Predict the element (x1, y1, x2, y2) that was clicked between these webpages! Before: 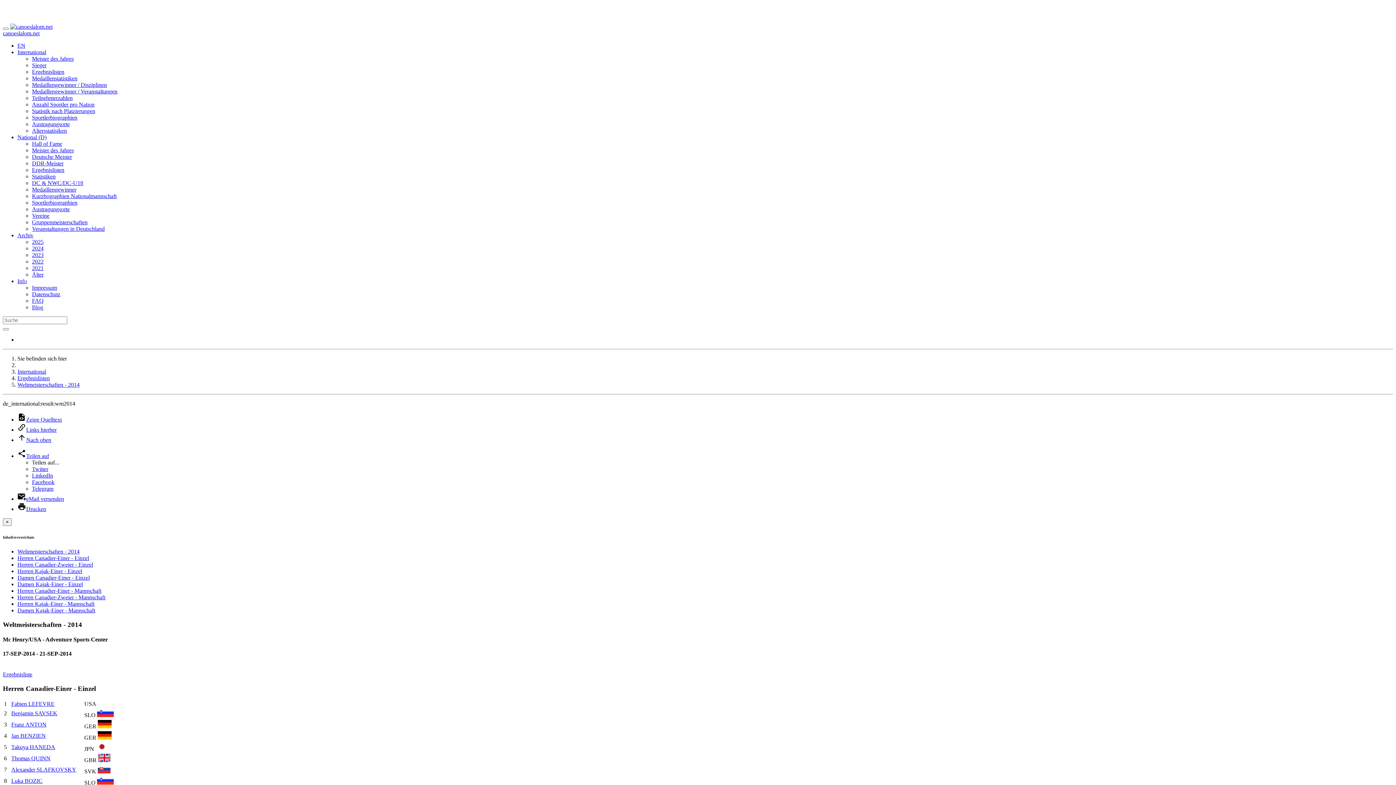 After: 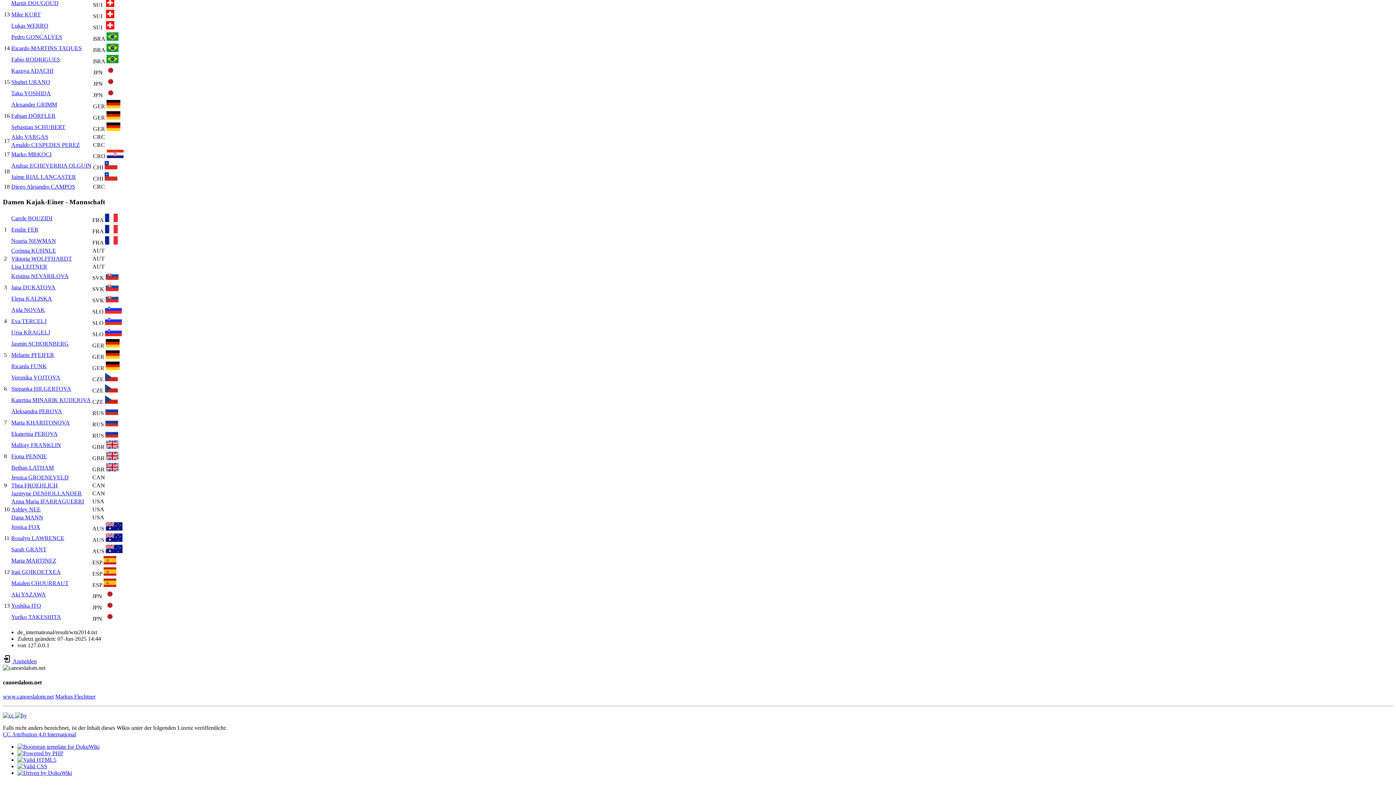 Action: label: Damen Kajak-Einer - Mannschaft bbox: (17, 607, 95, 613)